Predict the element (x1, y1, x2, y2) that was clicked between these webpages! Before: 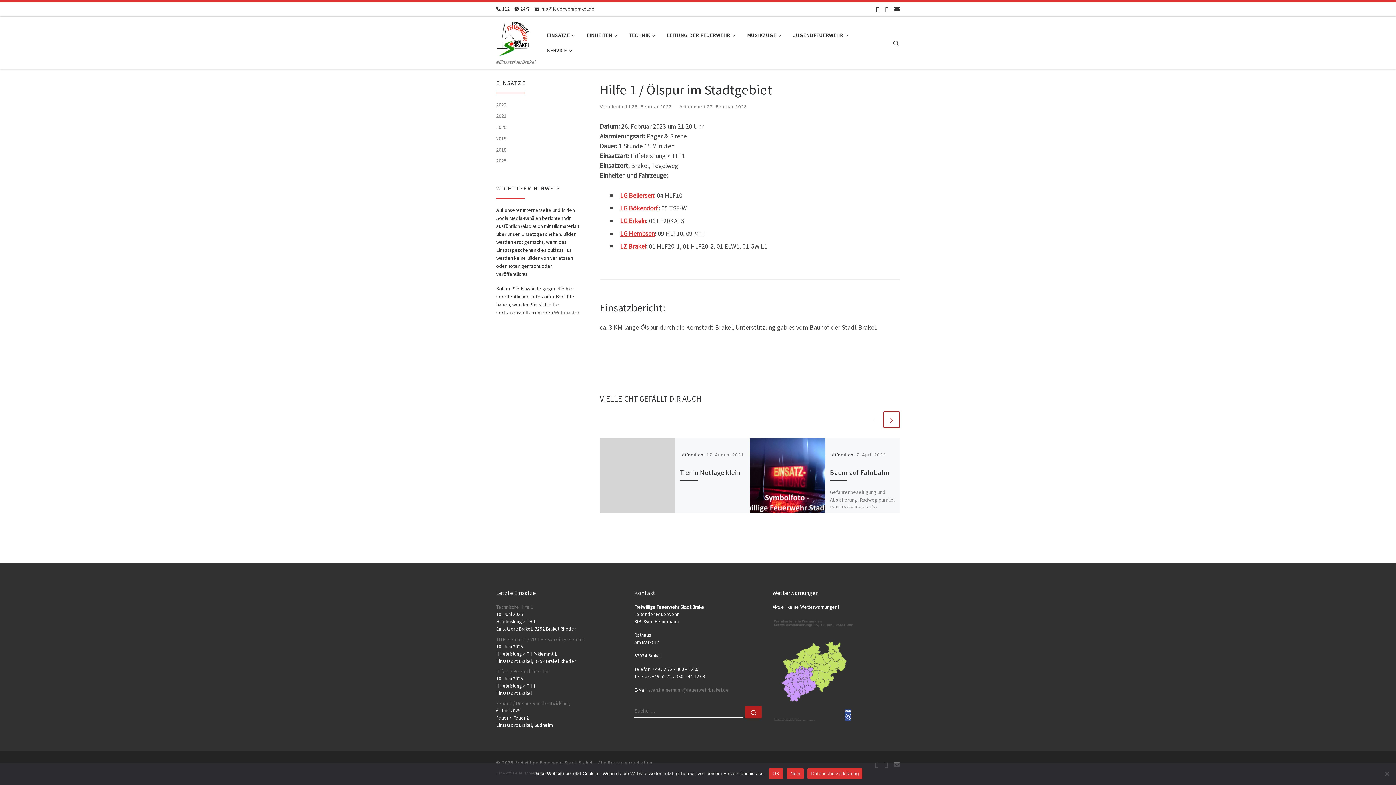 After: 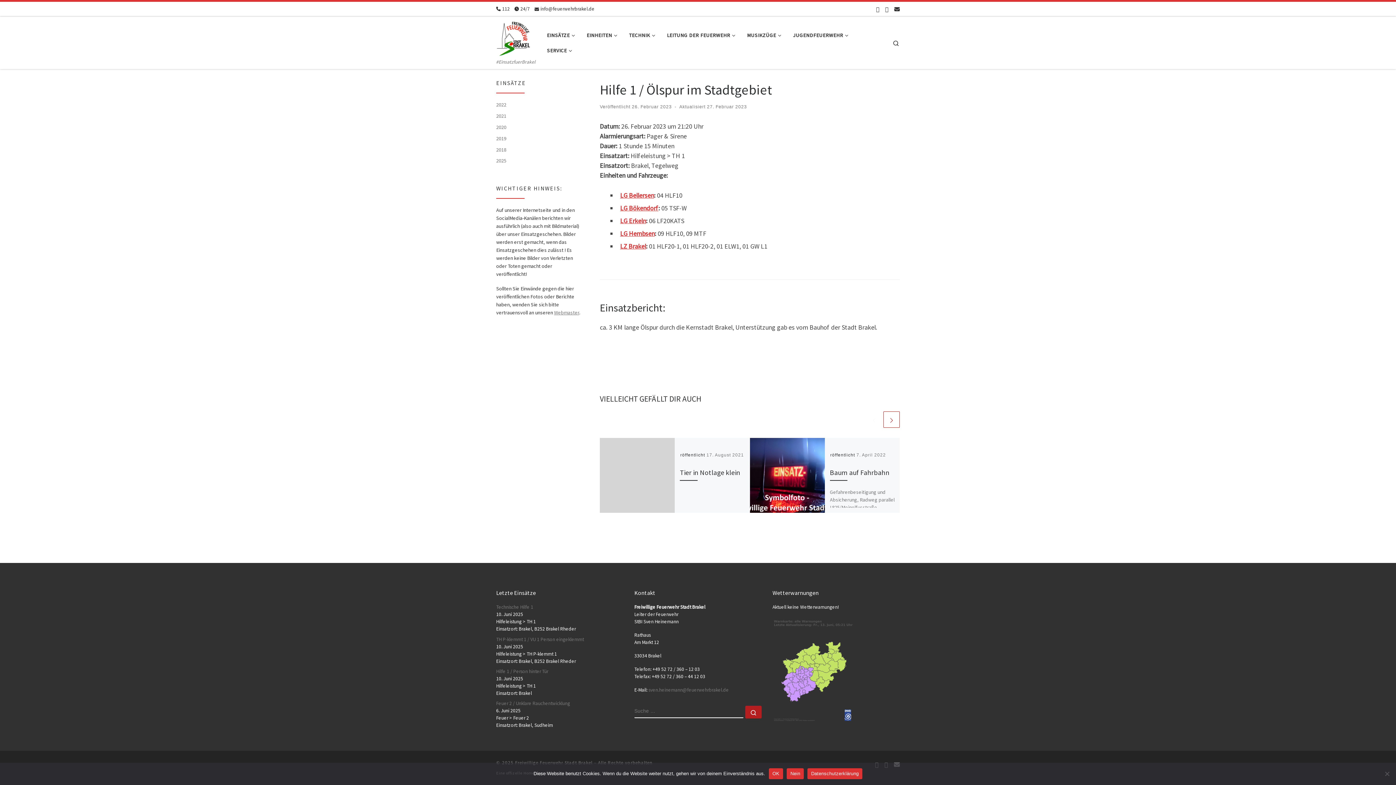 Action: bbox: (876, 4, 879, 13) label: Folge uns auf Facebook-square